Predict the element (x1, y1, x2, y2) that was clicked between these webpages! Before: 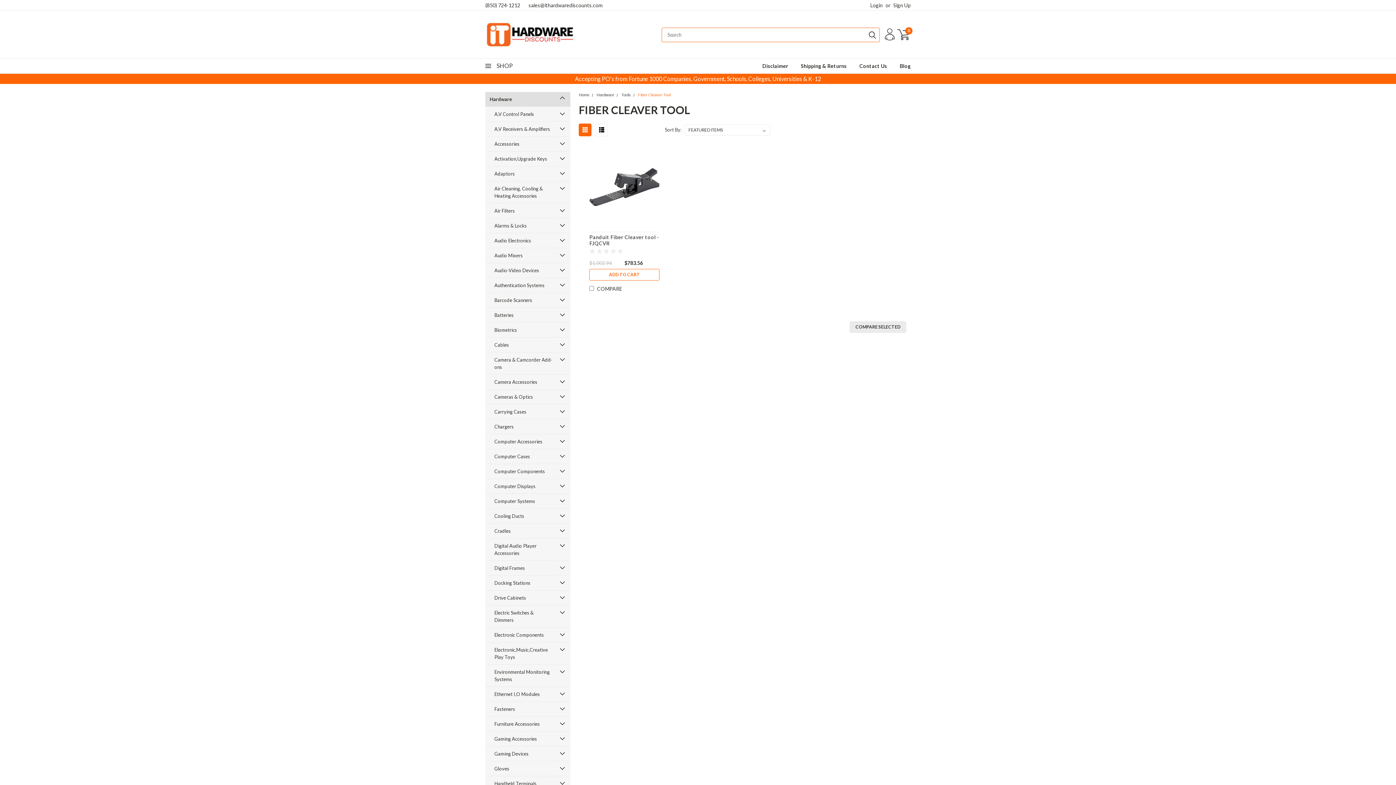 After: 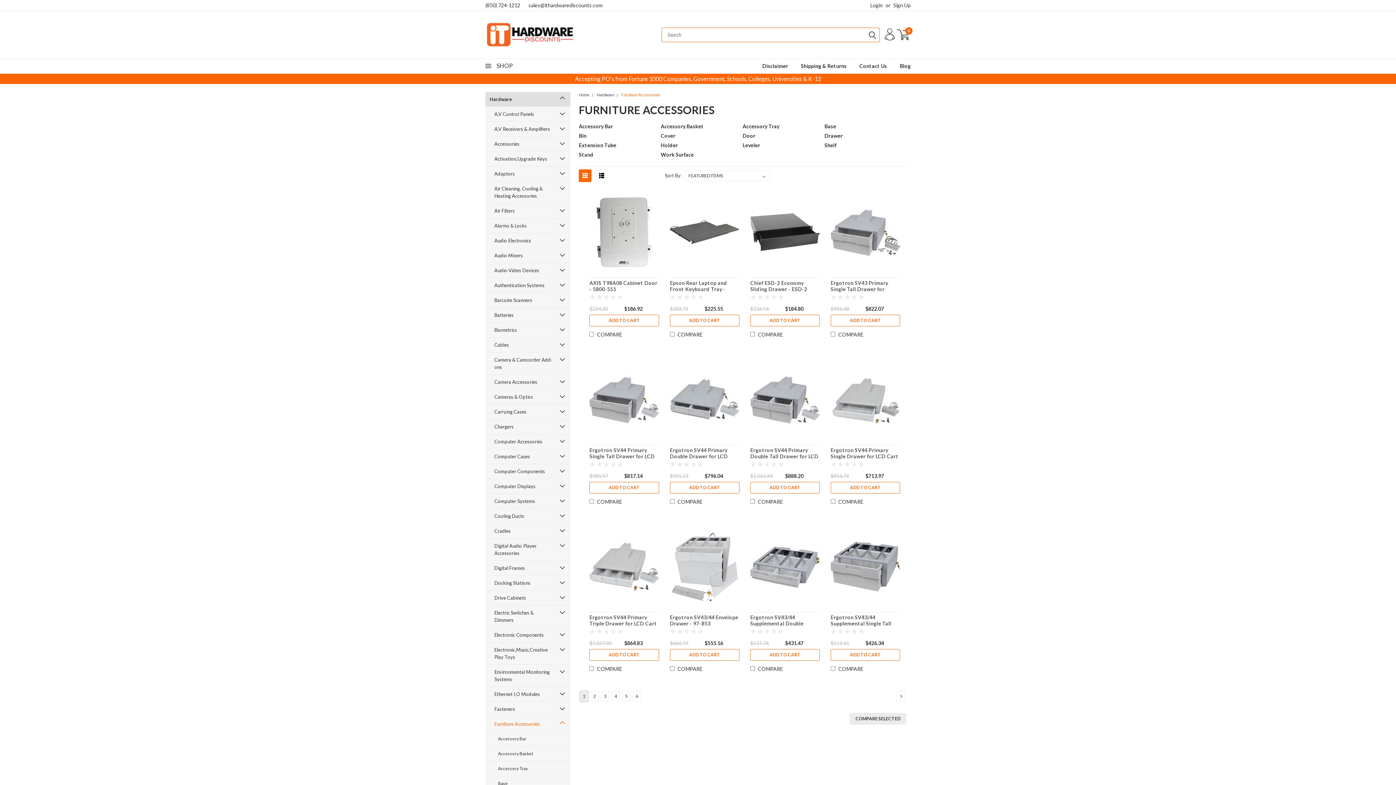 Action: label: Furniture Accessories bbox: (485, 717, 557, 731)